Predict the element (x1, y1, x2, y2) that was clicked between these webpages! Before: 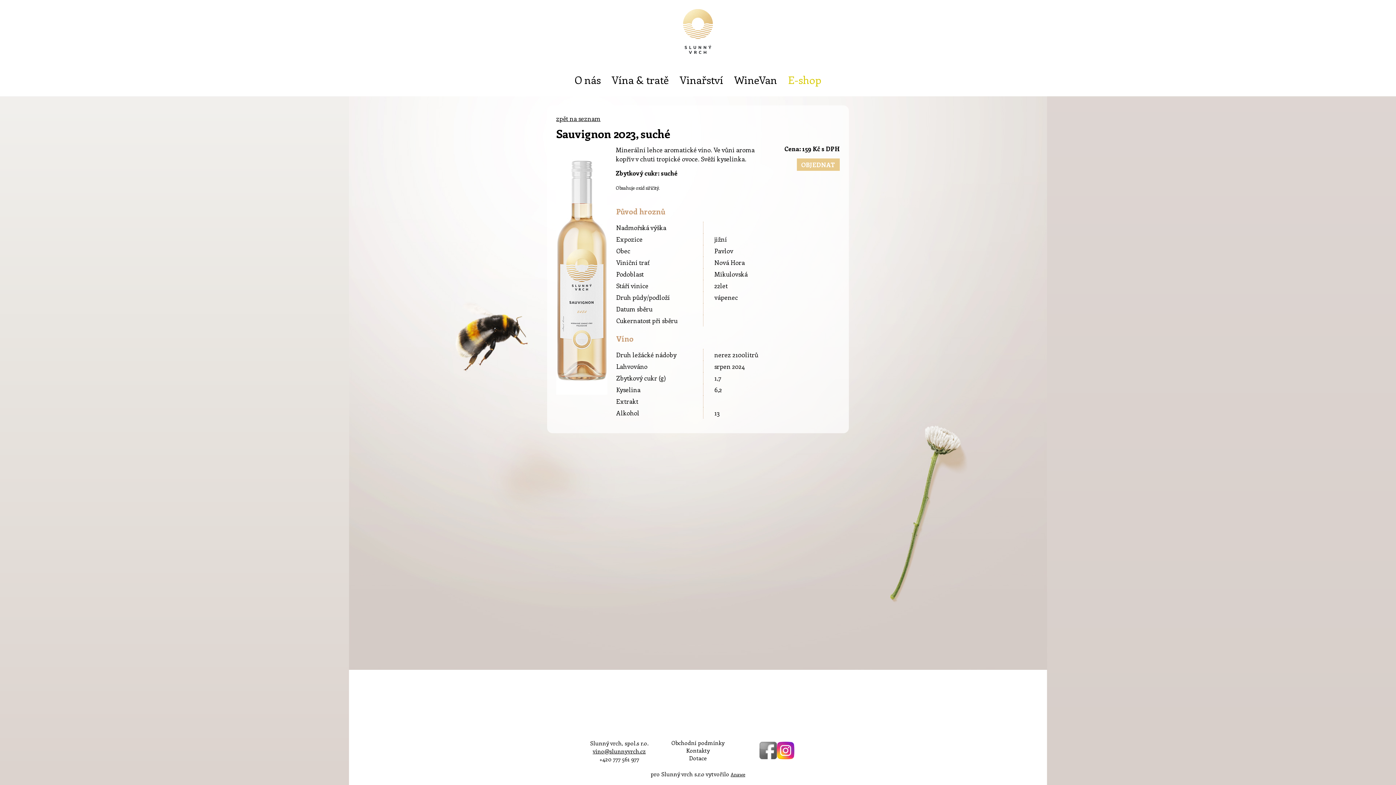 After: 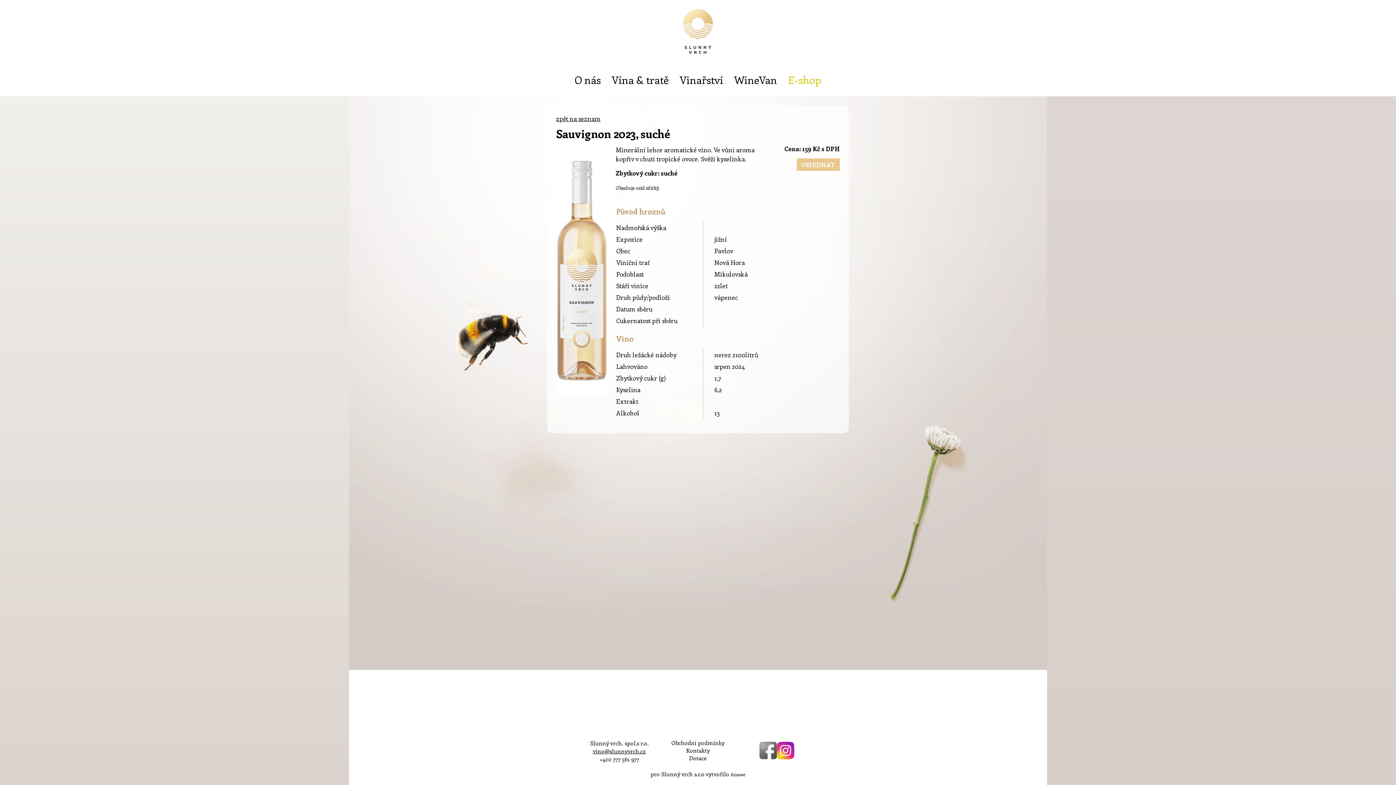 Action: bbox: (730, 771, 745, 777) label: Anawe